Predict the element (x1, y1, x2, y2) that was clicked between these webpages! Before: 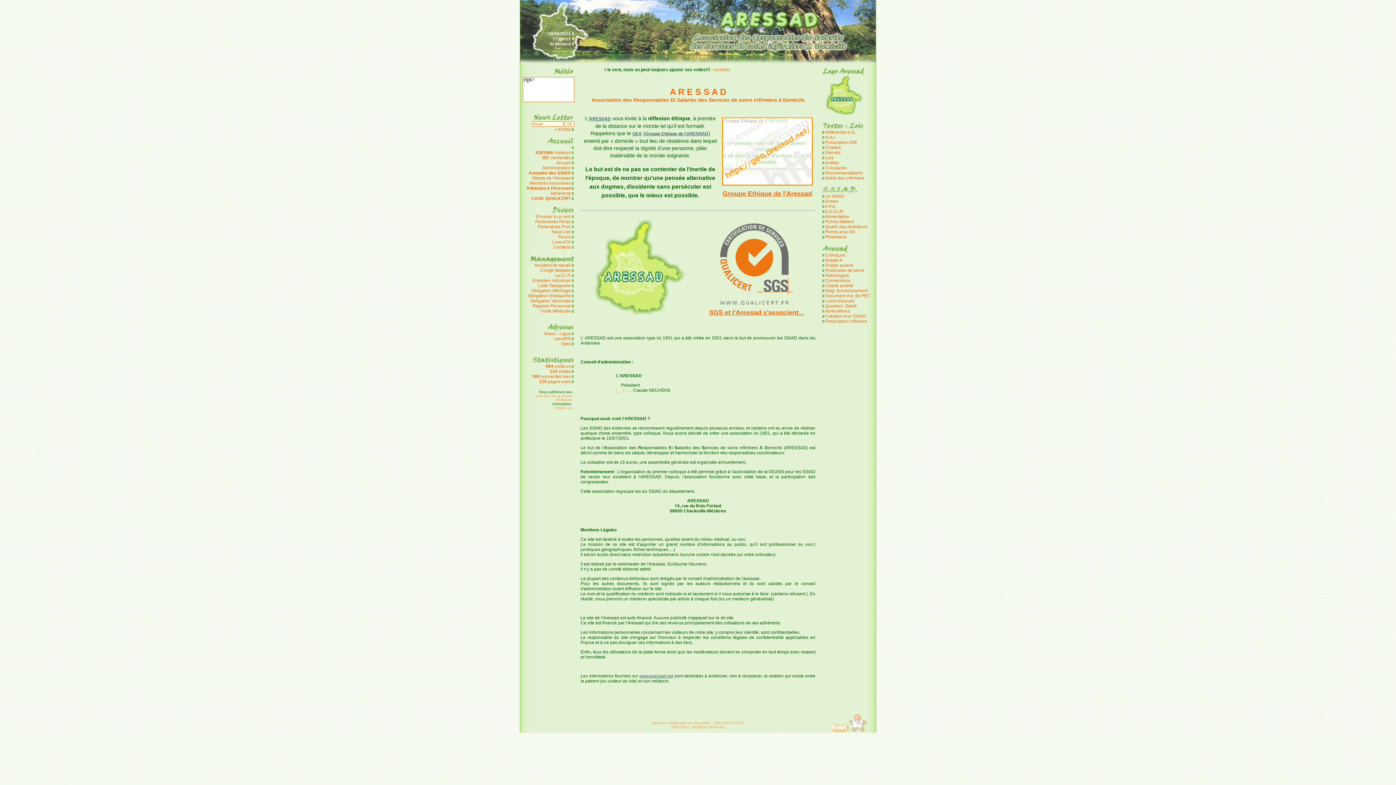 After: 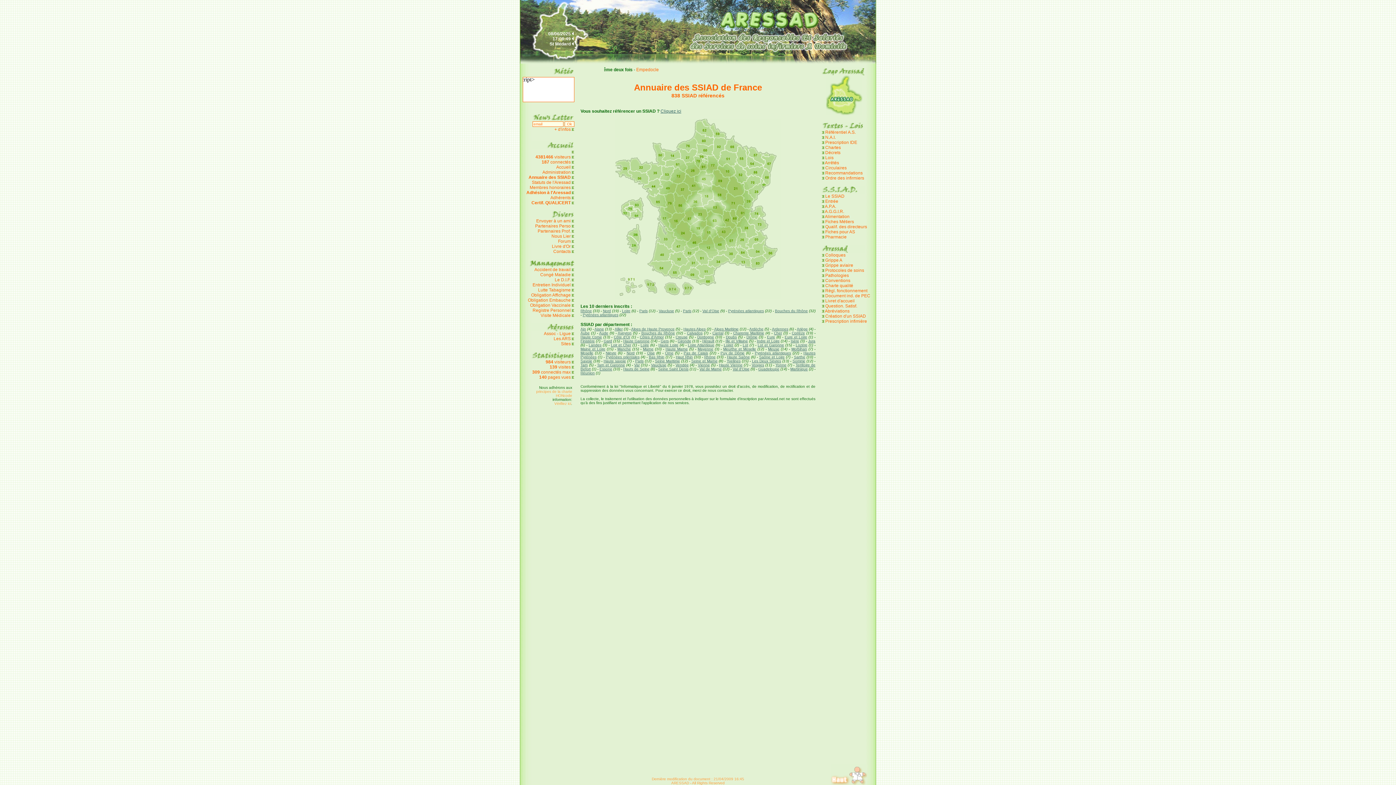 Action: bbox: (528, 170, 570, 175) label: Annuaire des SSIAD